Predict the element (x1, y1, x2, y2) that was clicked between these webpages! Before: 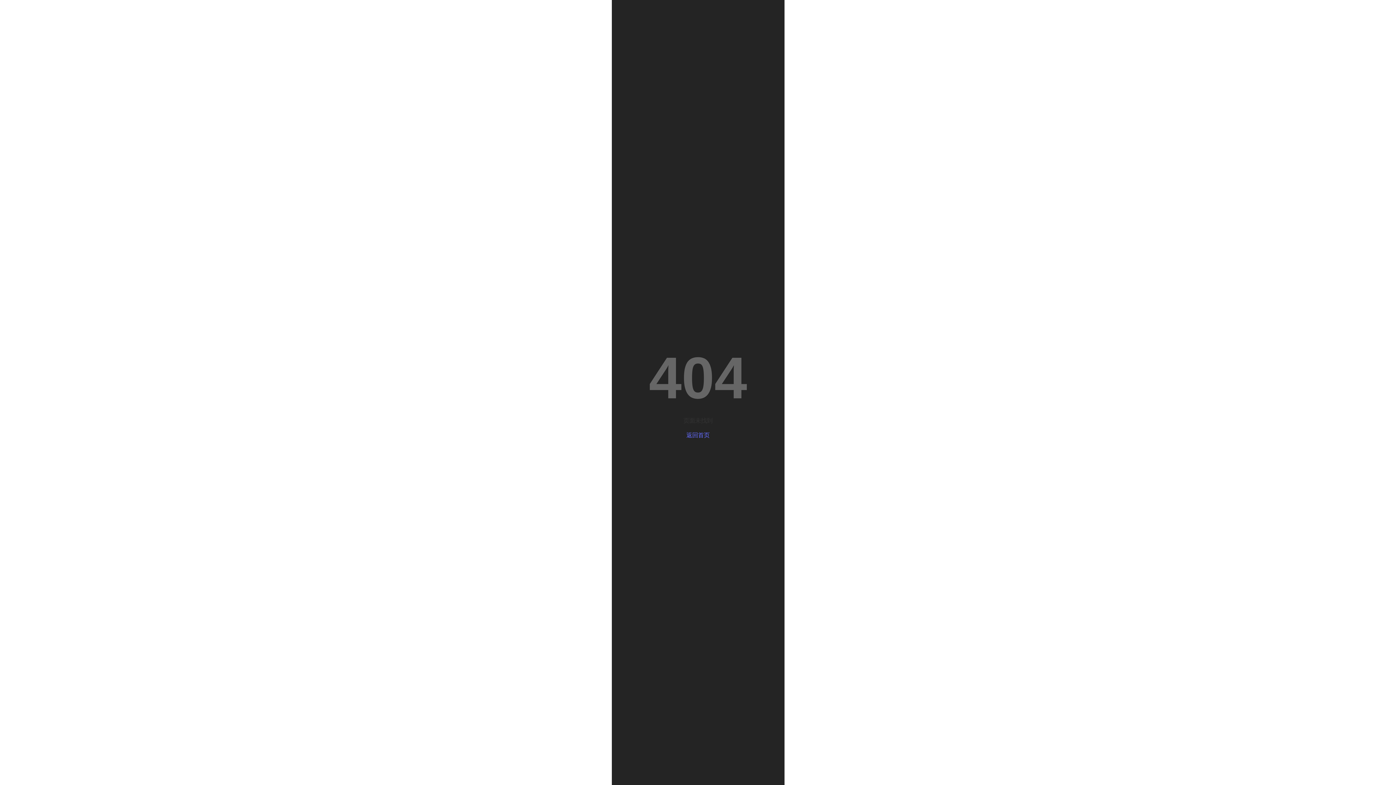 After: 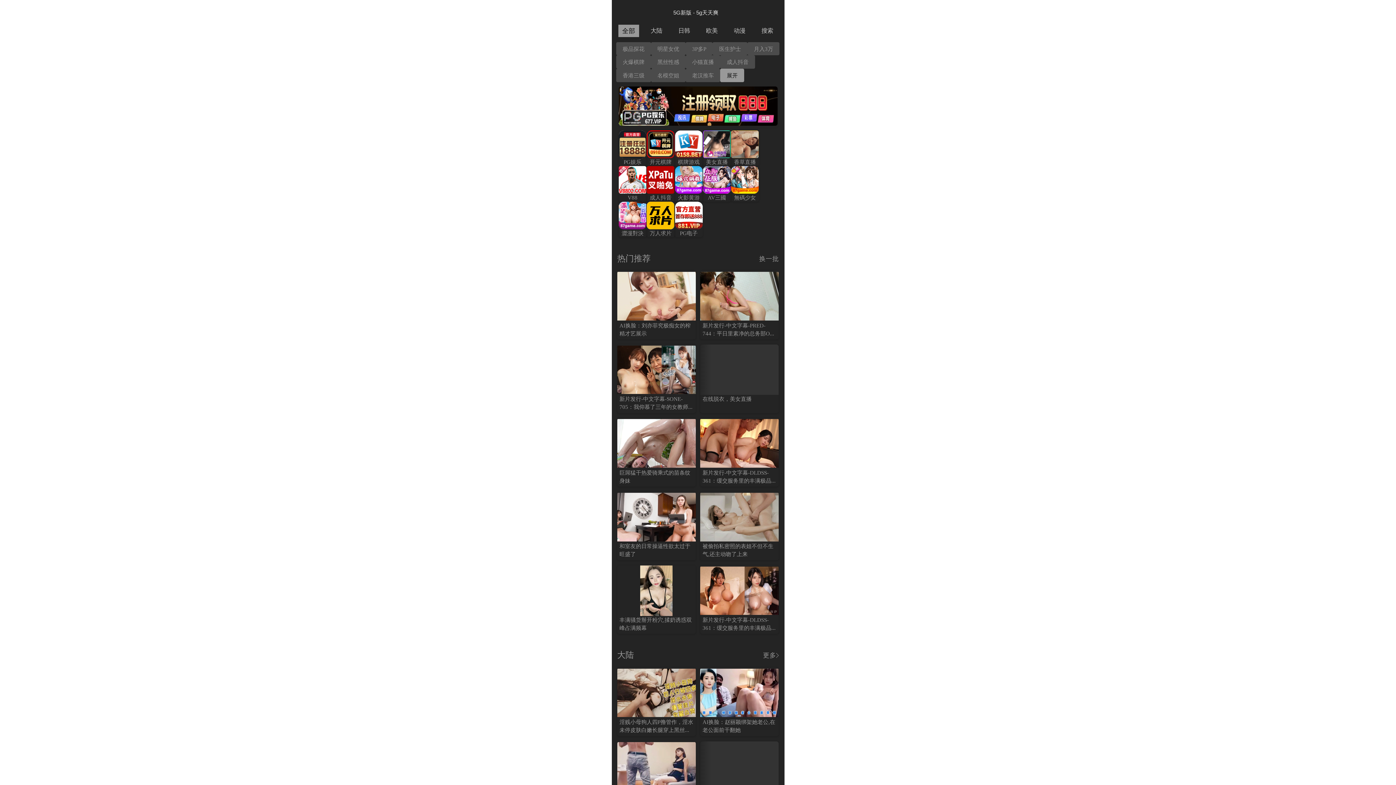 Action: label: 返回首页 bbox: (626, 431, 769, 439)